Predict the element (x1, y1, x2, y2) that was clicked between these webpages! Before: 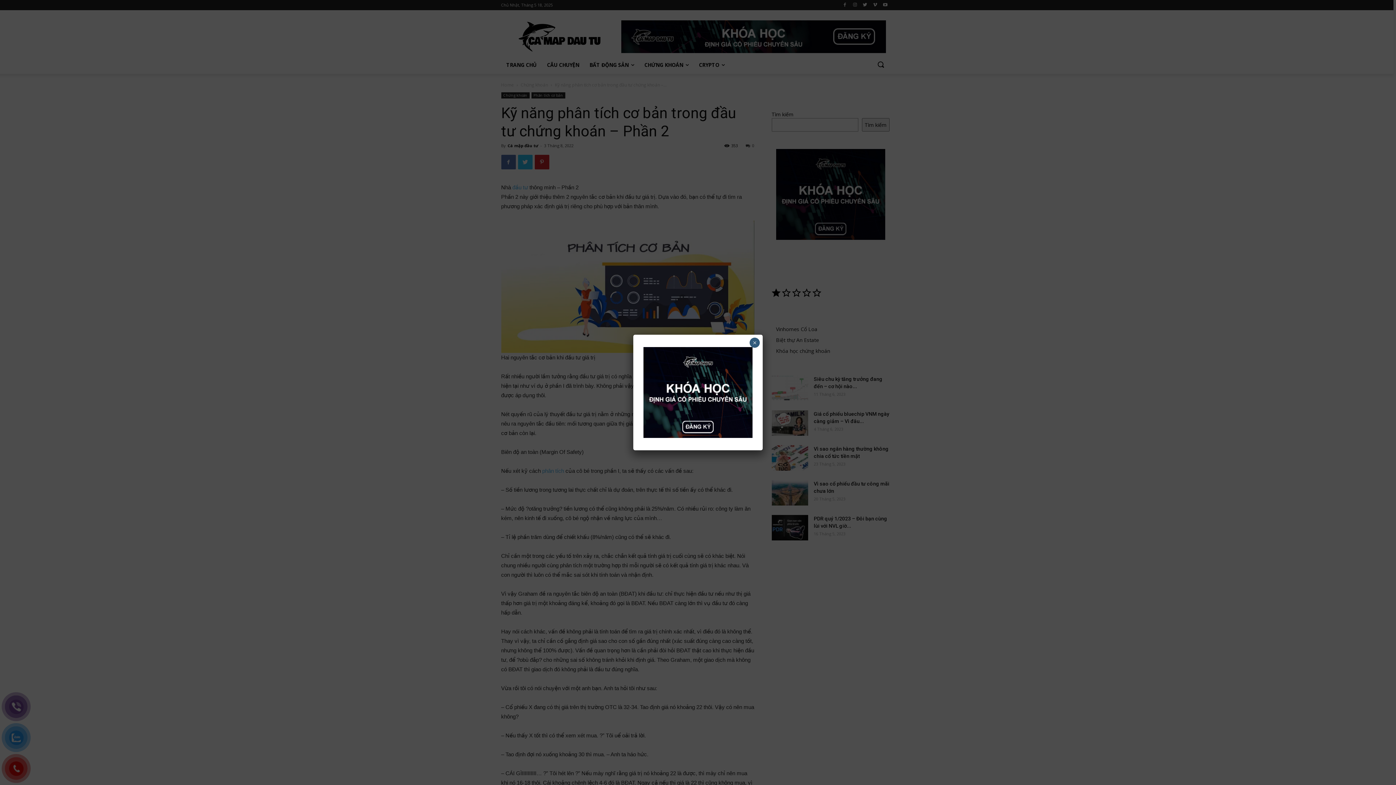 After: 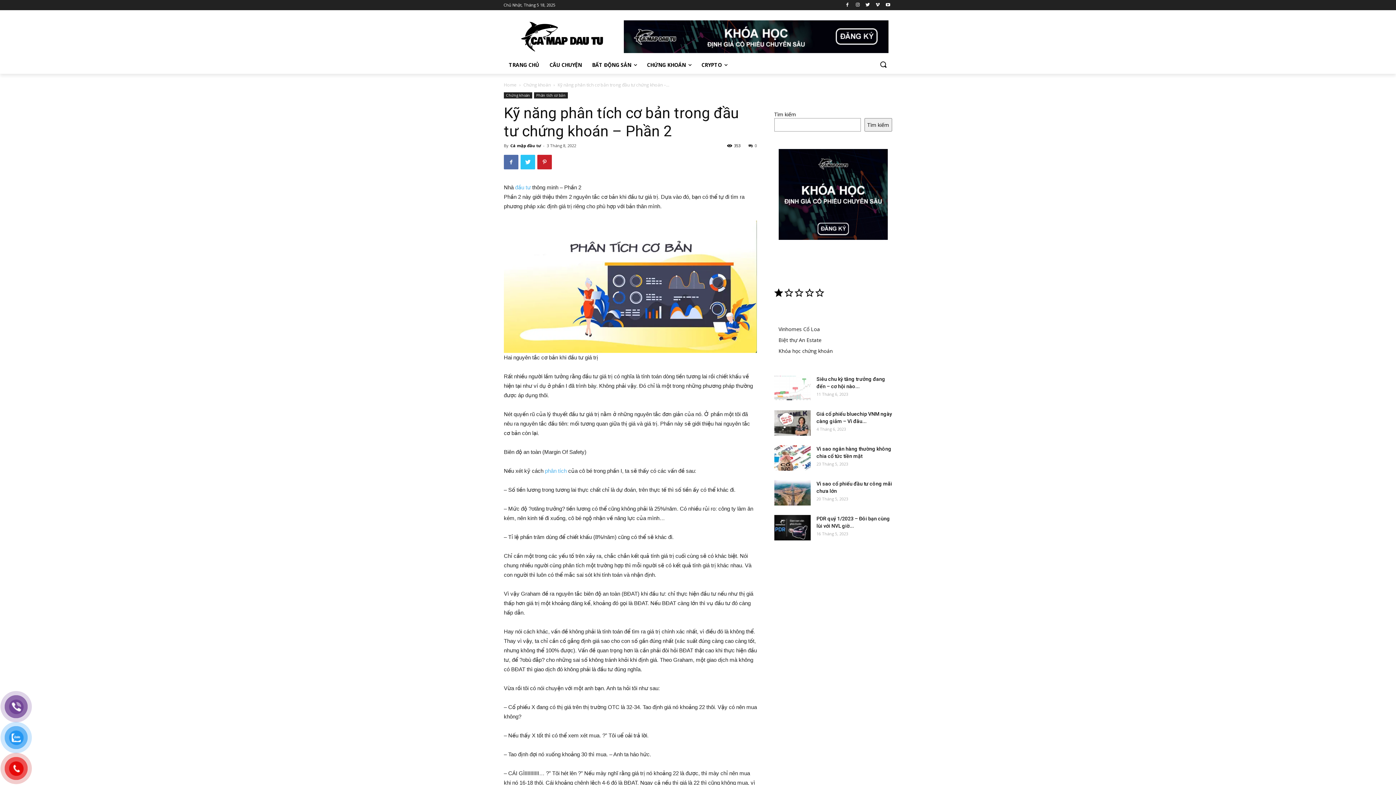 Action: label: Close bbox: (749, 337, 760, 348)